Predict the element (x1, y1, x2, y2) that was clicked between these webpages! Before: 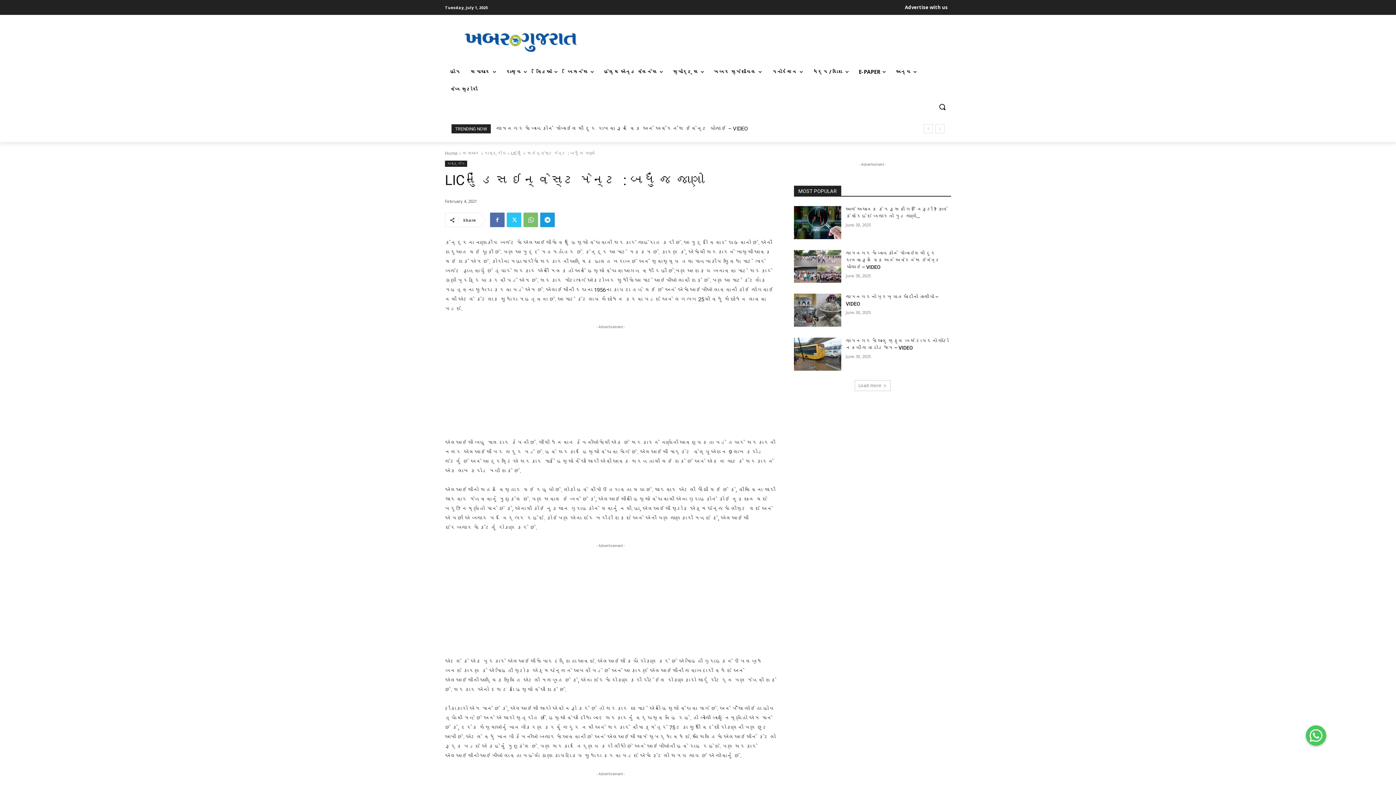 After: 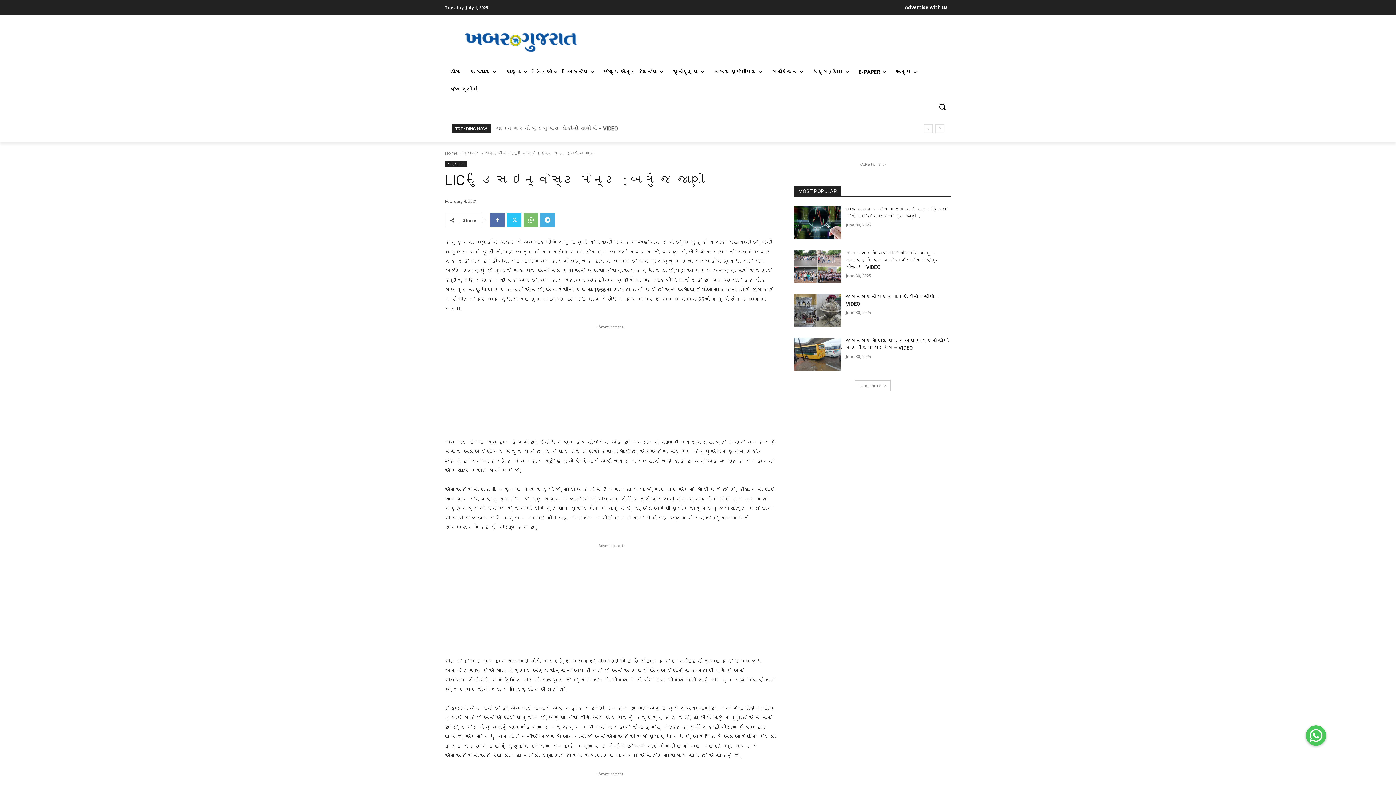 Action: bbox: (540, 212, 554, 227)